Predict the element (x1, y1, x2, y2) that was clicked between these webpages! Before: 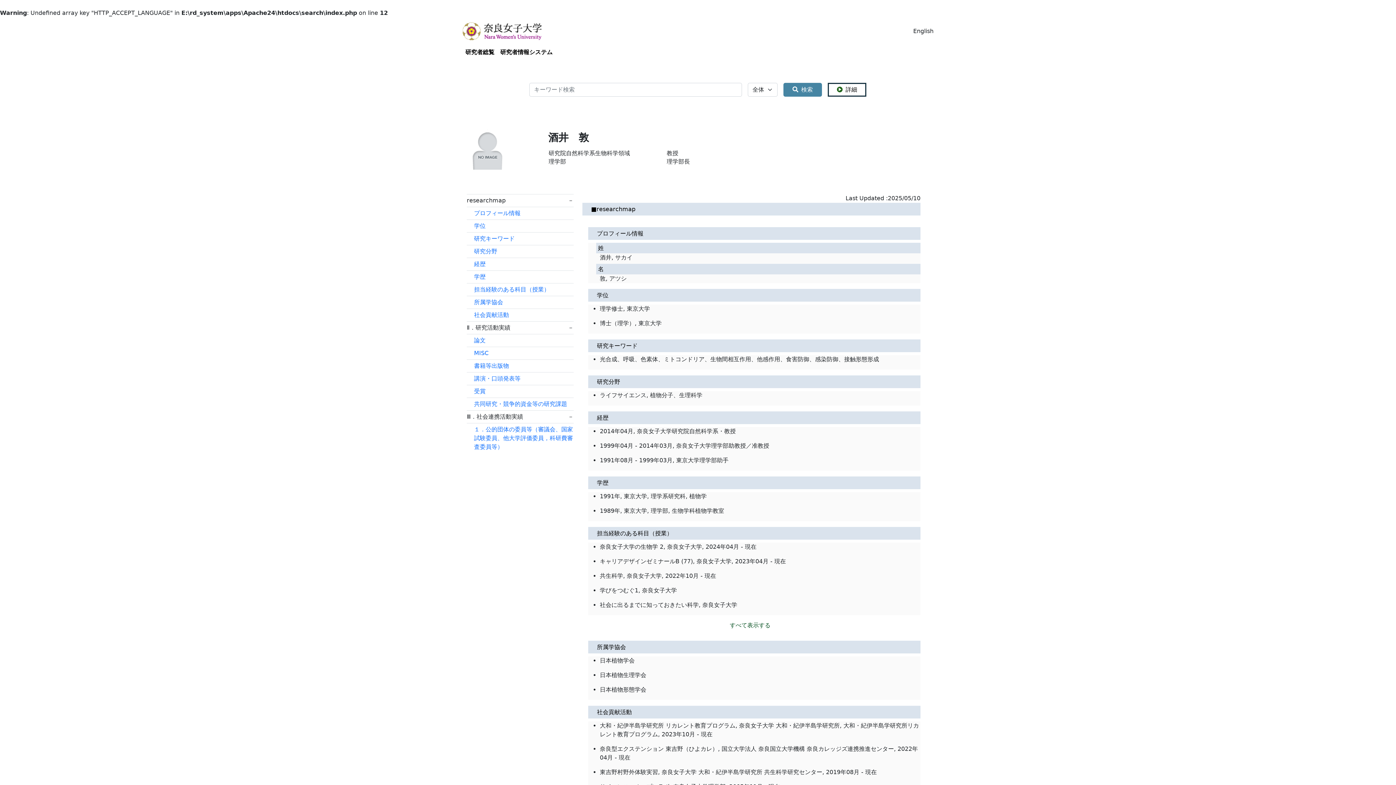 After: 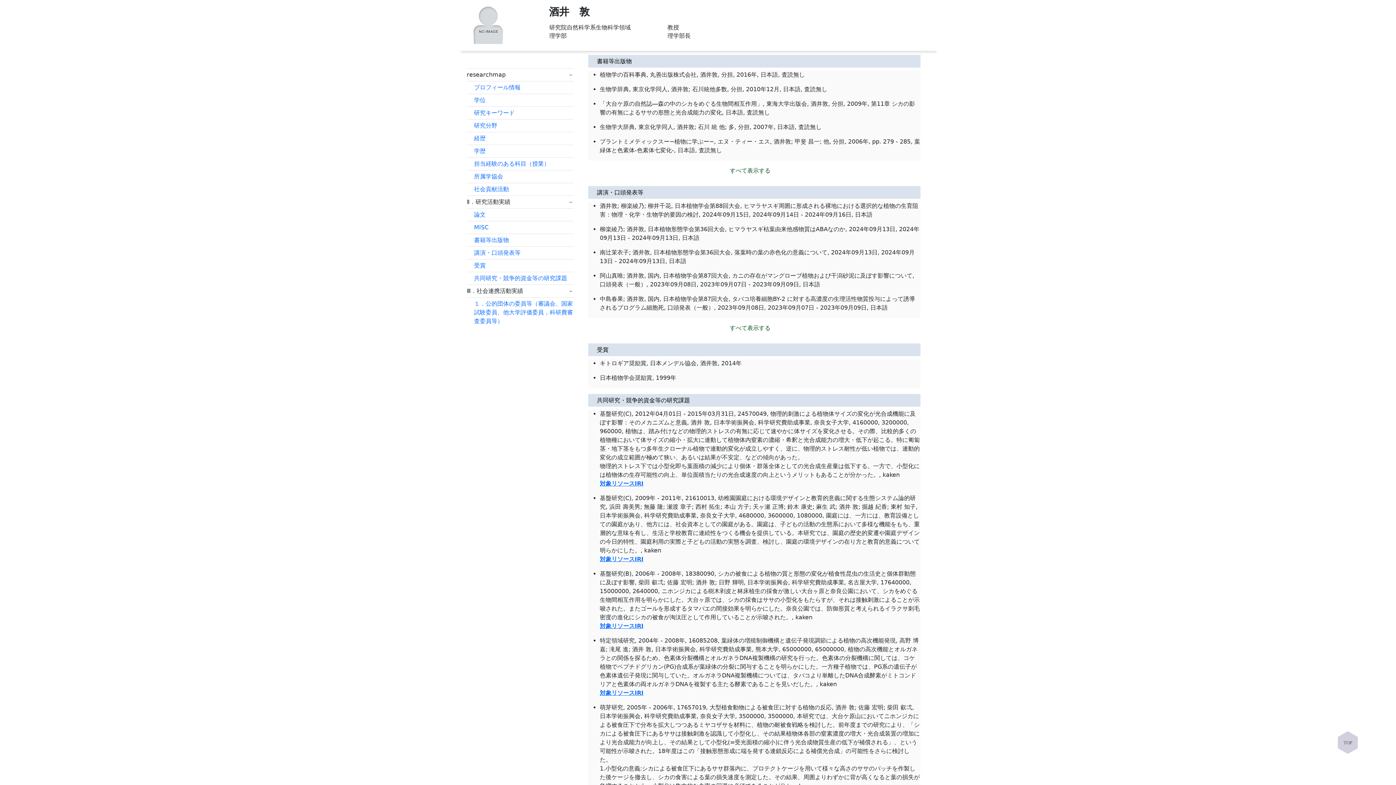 Action: label: 書籍等出版物 bbox: (474, 362, 509, 369)